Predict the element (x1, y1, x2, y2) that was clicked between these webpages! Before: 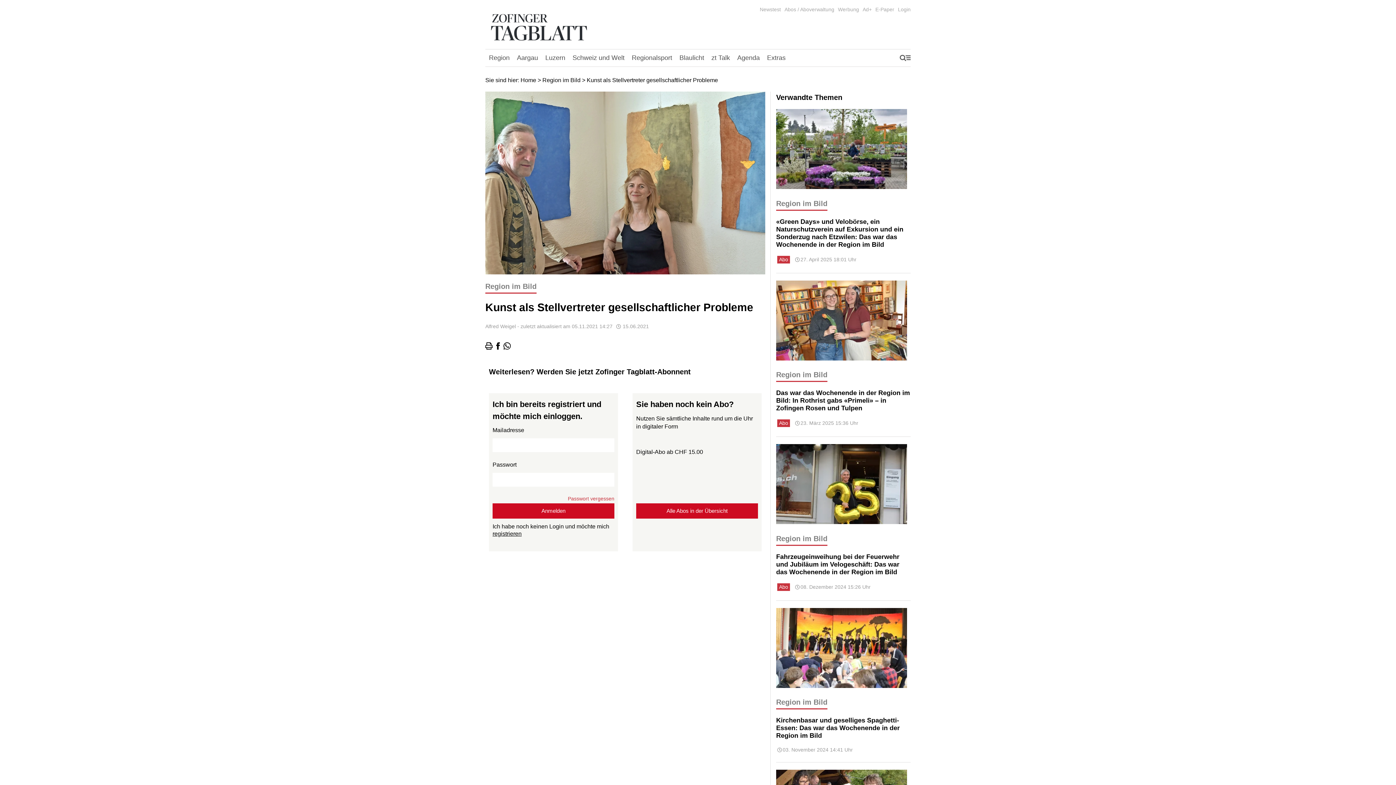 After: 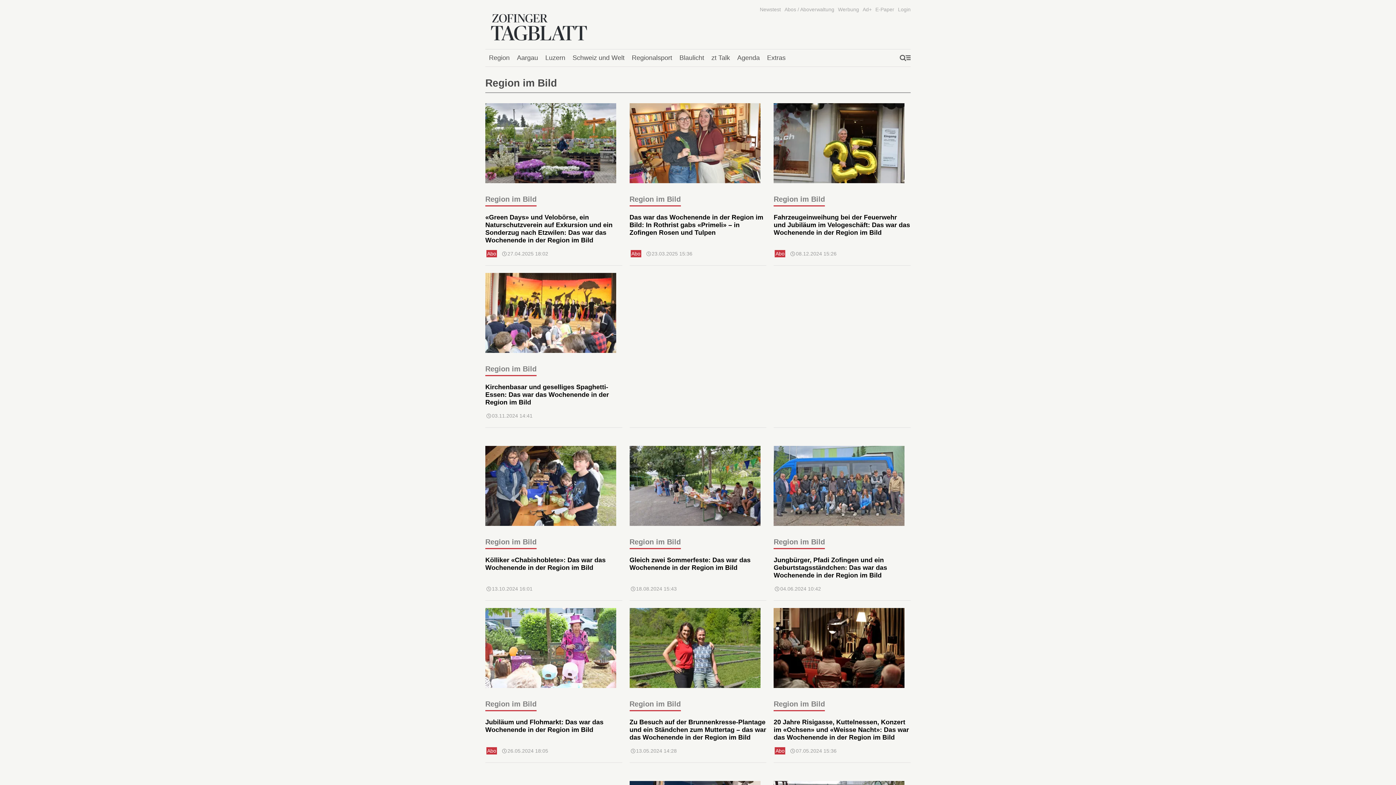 Action: bbox: (776, 533, 827, 546) label: Region im Bild